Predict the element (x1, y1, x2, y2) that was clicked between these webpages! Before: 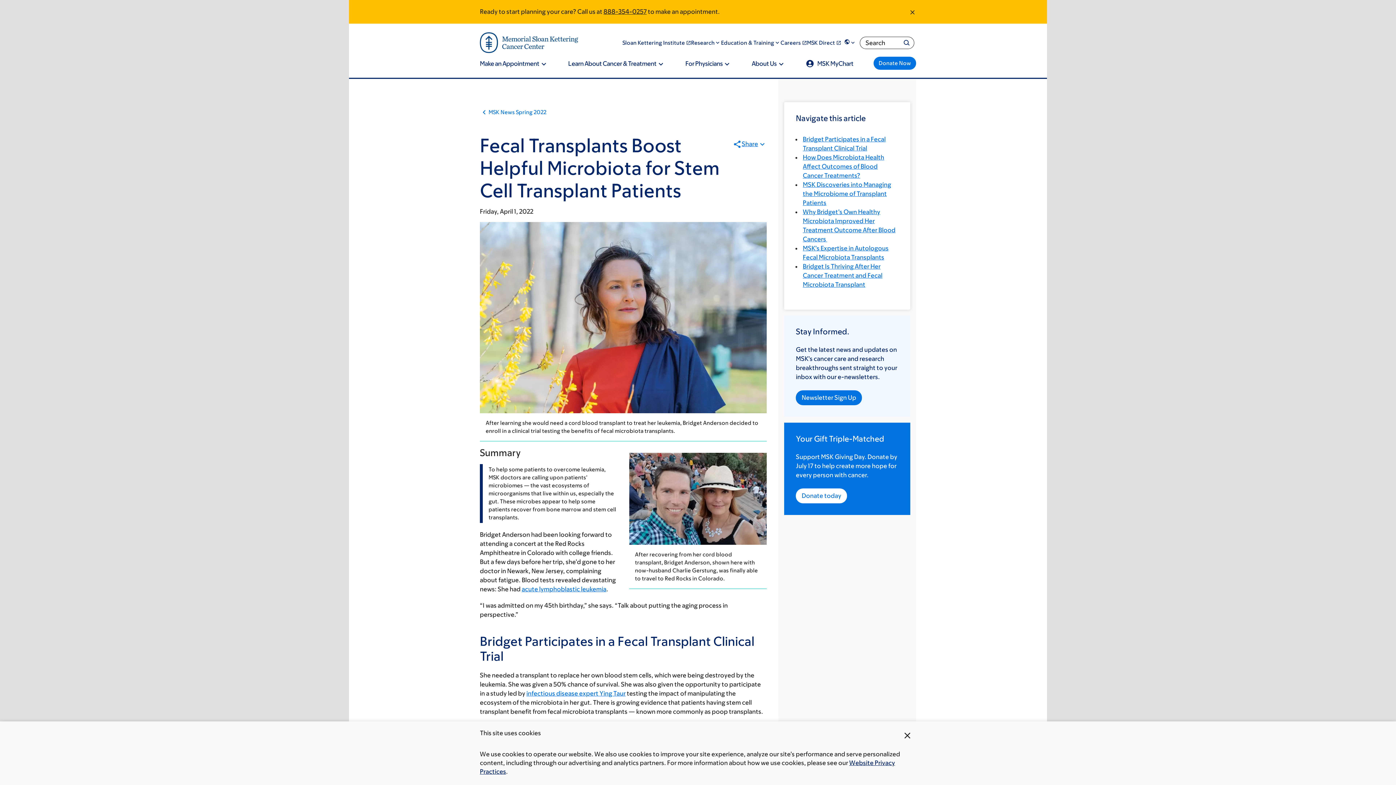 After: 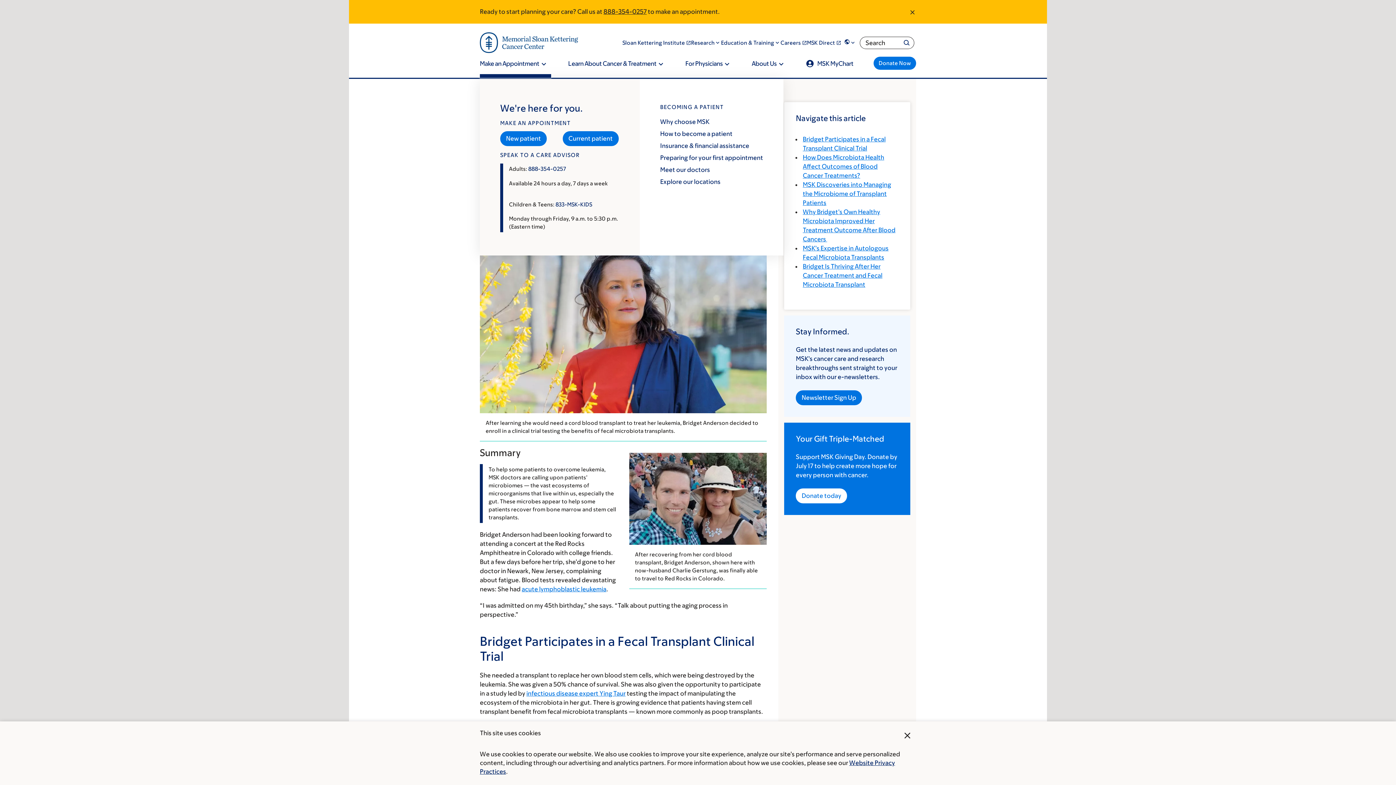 Action: bbox: (480, 59, 551, 77) label: Make an Appointment